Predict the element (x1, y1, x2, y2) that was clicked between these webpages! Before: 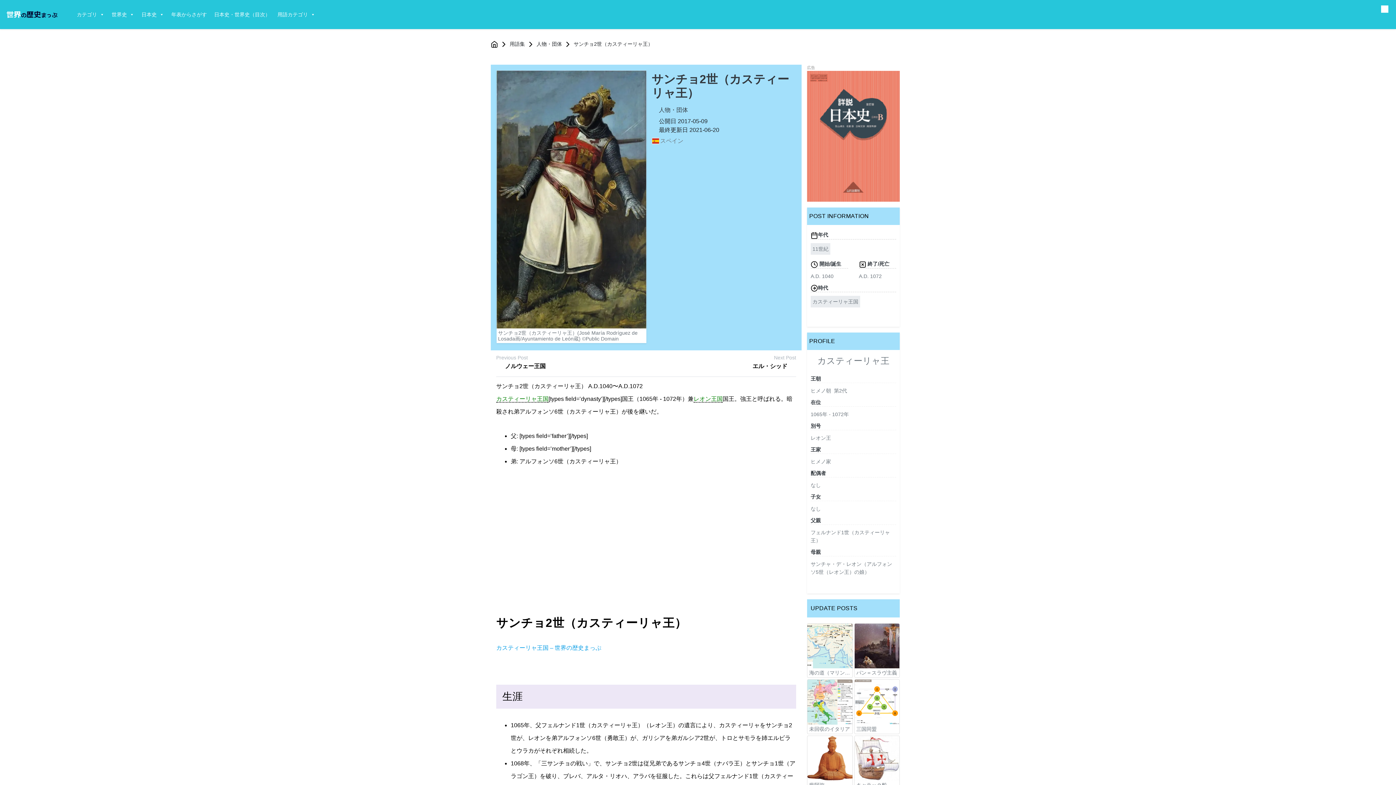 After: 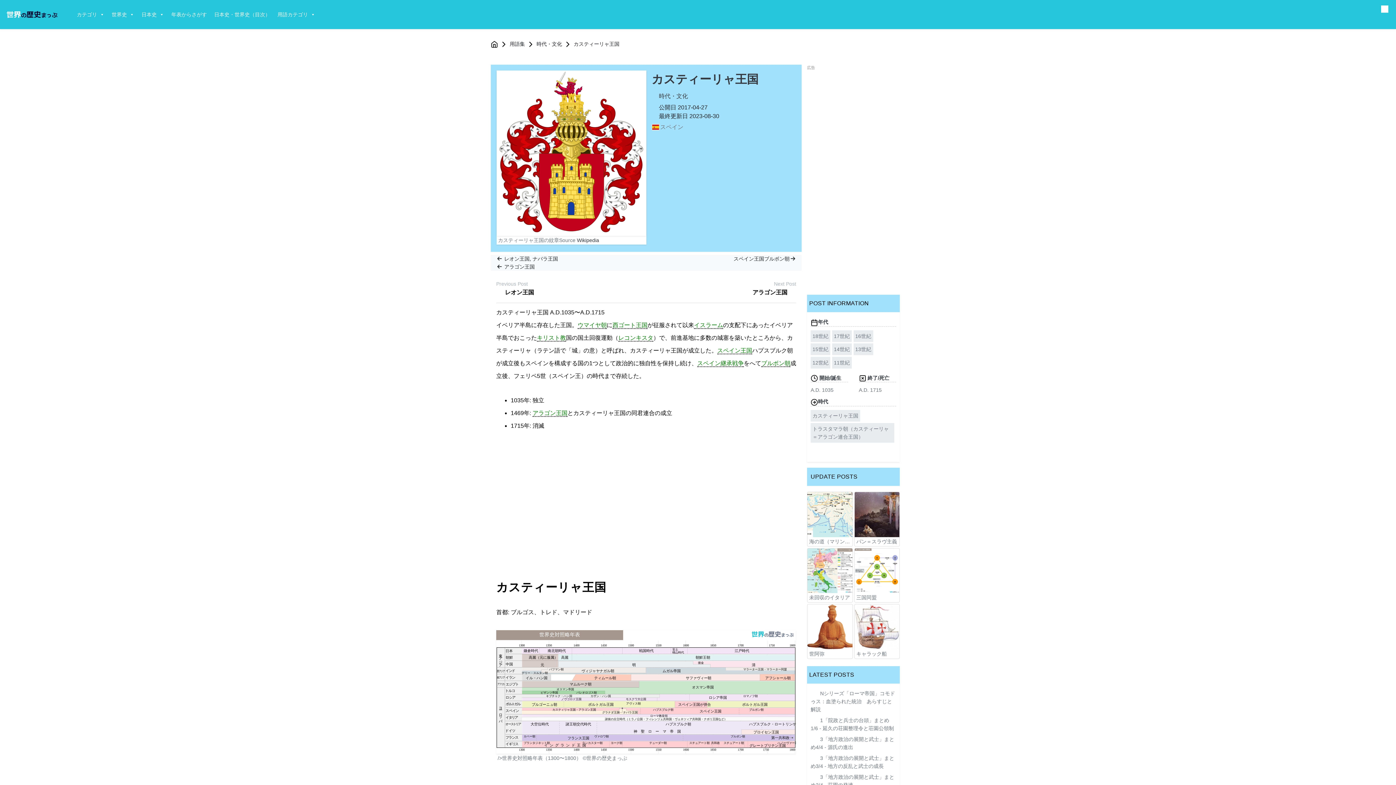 Action: bbox: (496, 395, 548, 402) label: カスティーリャ王国